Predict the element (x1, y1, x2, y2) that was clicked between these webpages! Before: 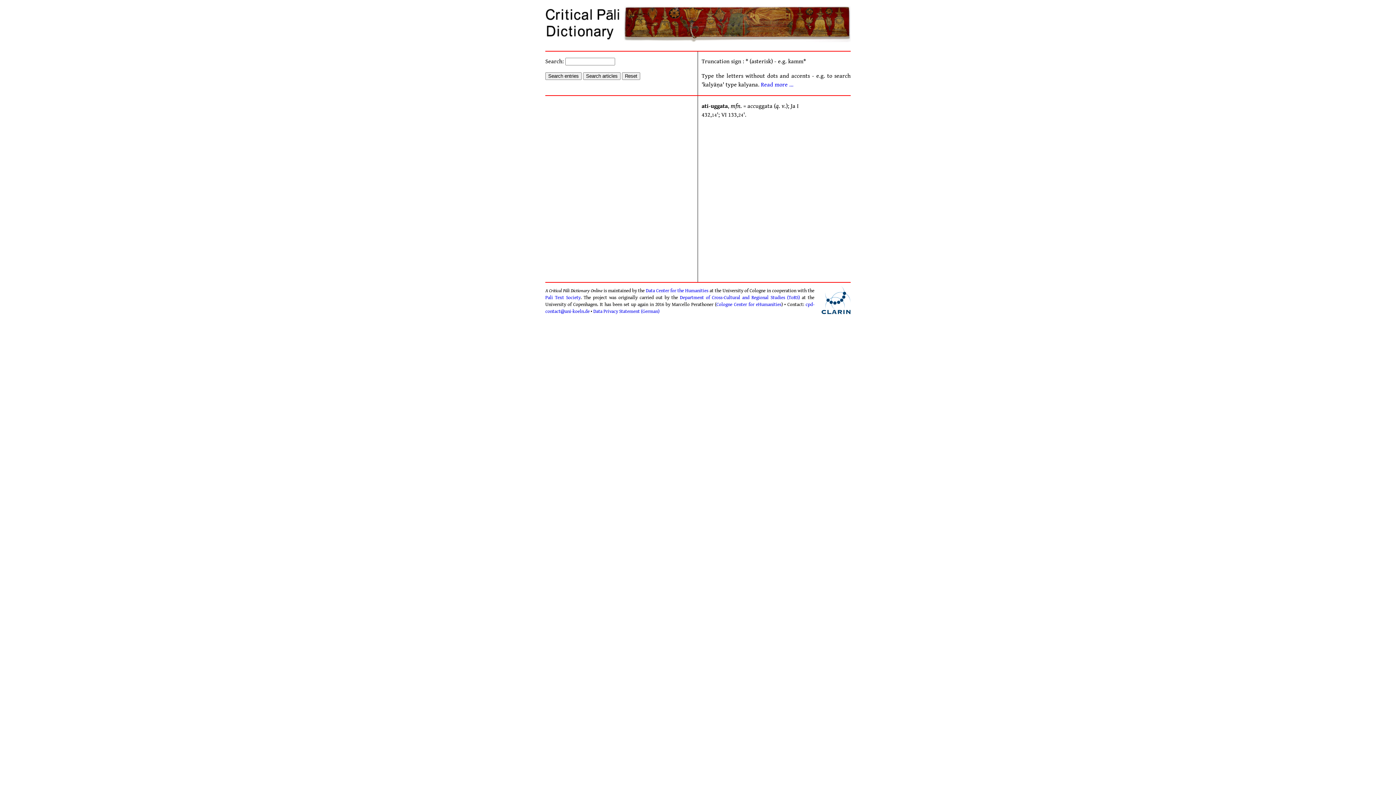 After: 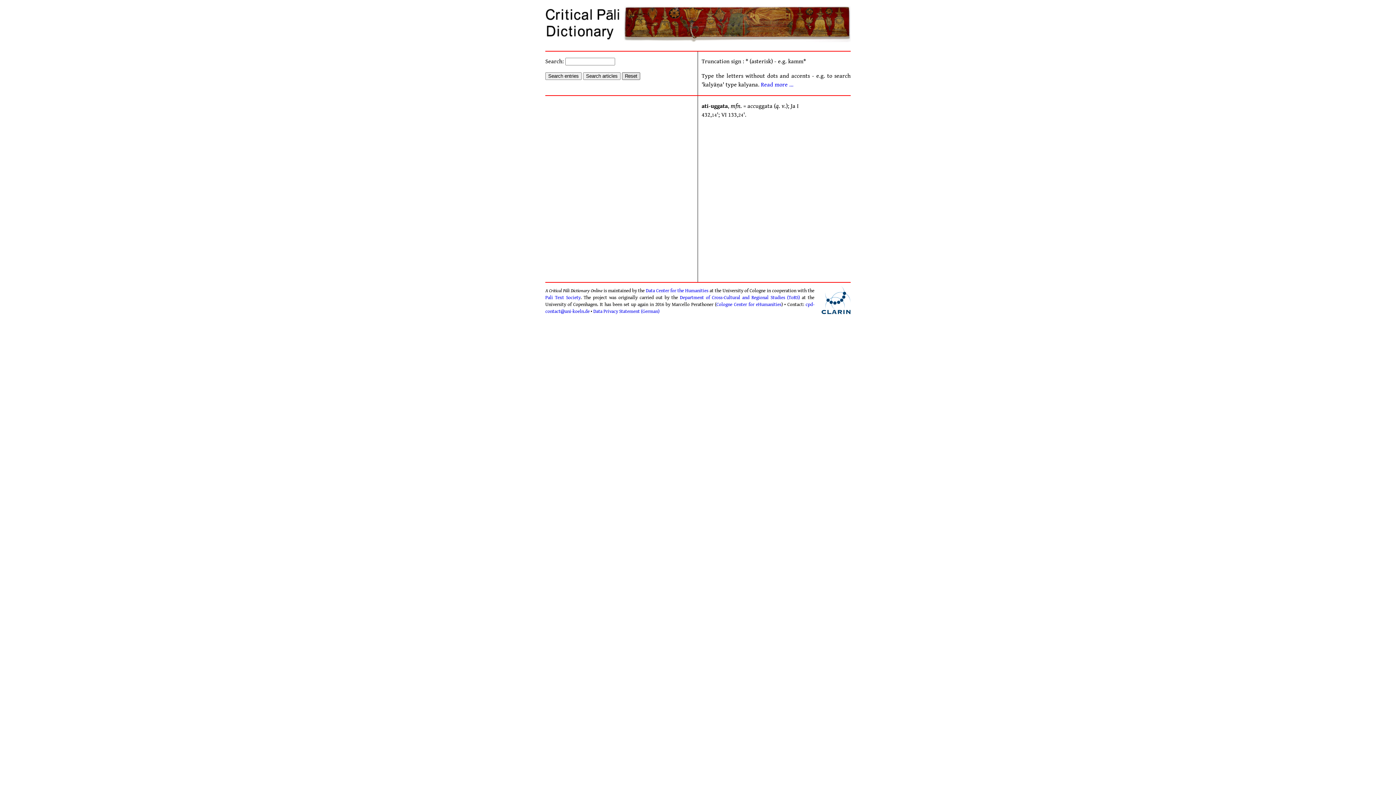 Action: label: Reset bbox: (622, 72, 640, 80)